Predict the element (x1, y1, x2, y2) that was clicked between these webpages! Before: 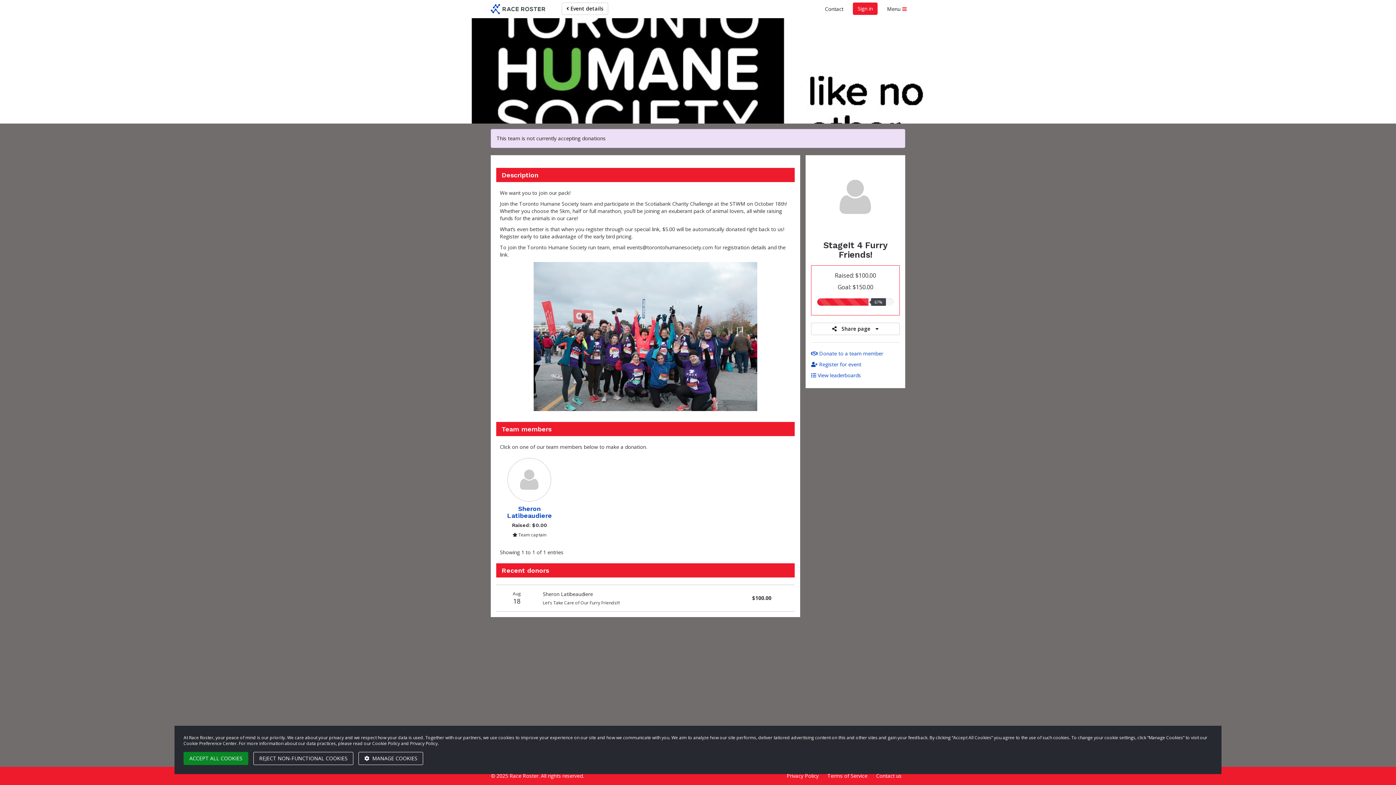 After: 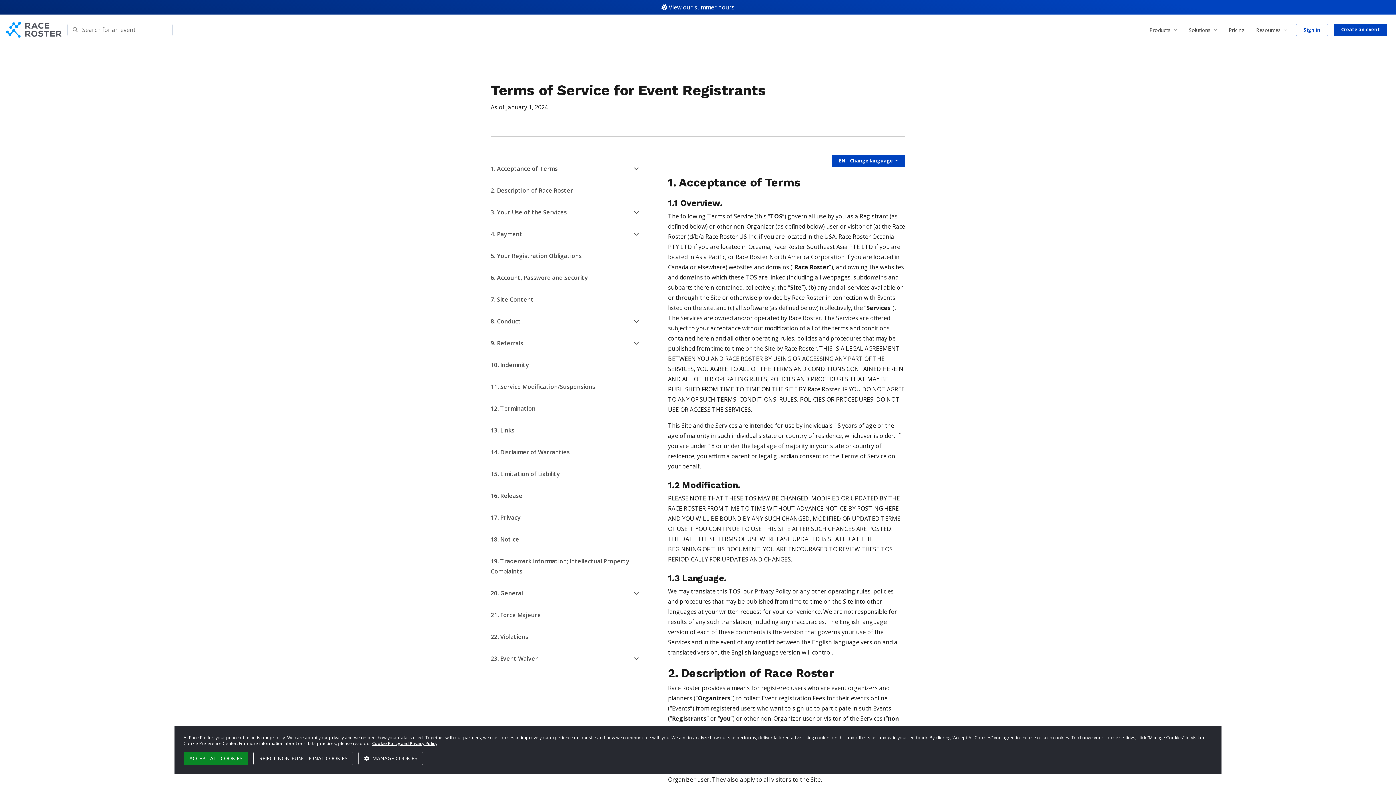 Action: label: Terms of Service bbox: (827, 772, 867, 779)